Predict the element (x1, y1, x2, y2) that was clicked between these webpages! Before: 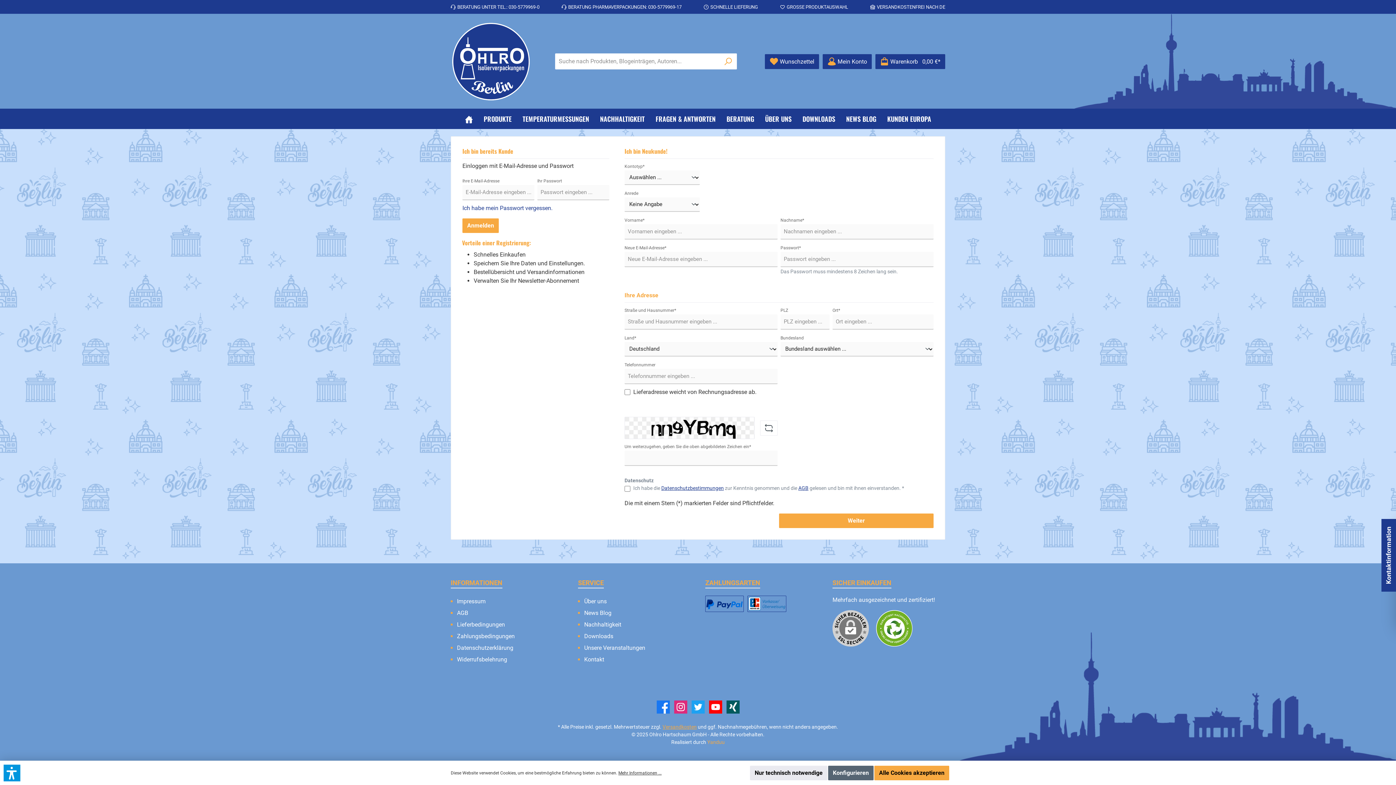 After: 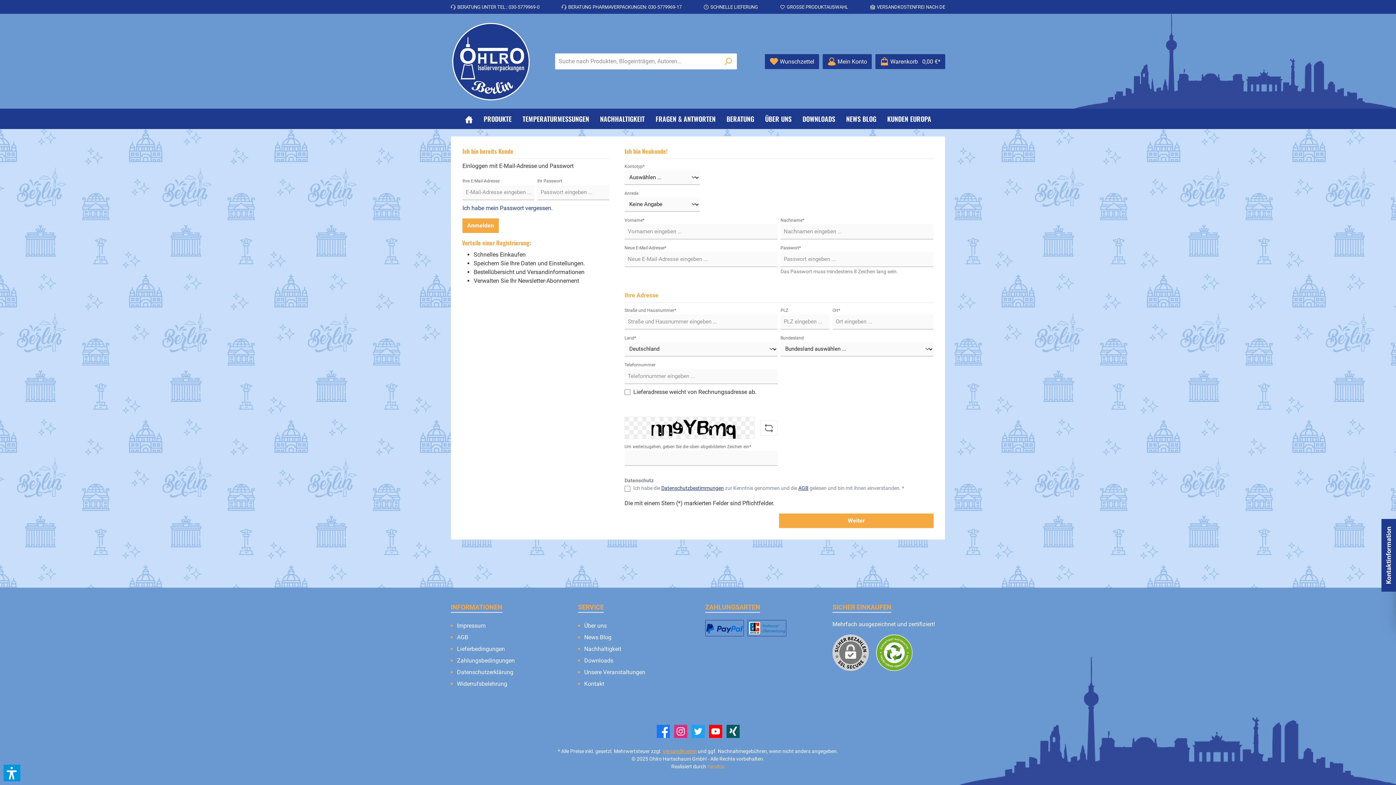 Action: label: Nur technisch notwendige bbox: (750, 766, 827, 780)